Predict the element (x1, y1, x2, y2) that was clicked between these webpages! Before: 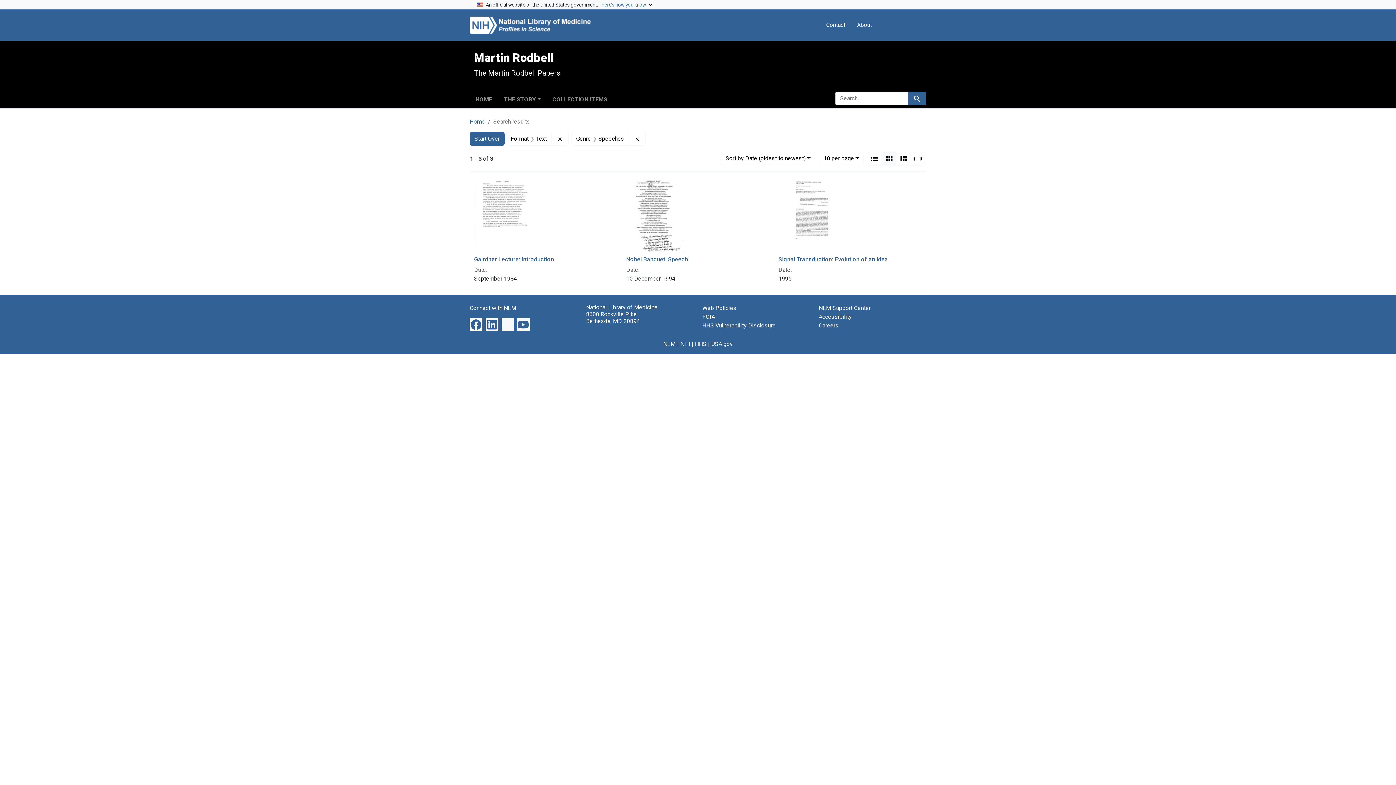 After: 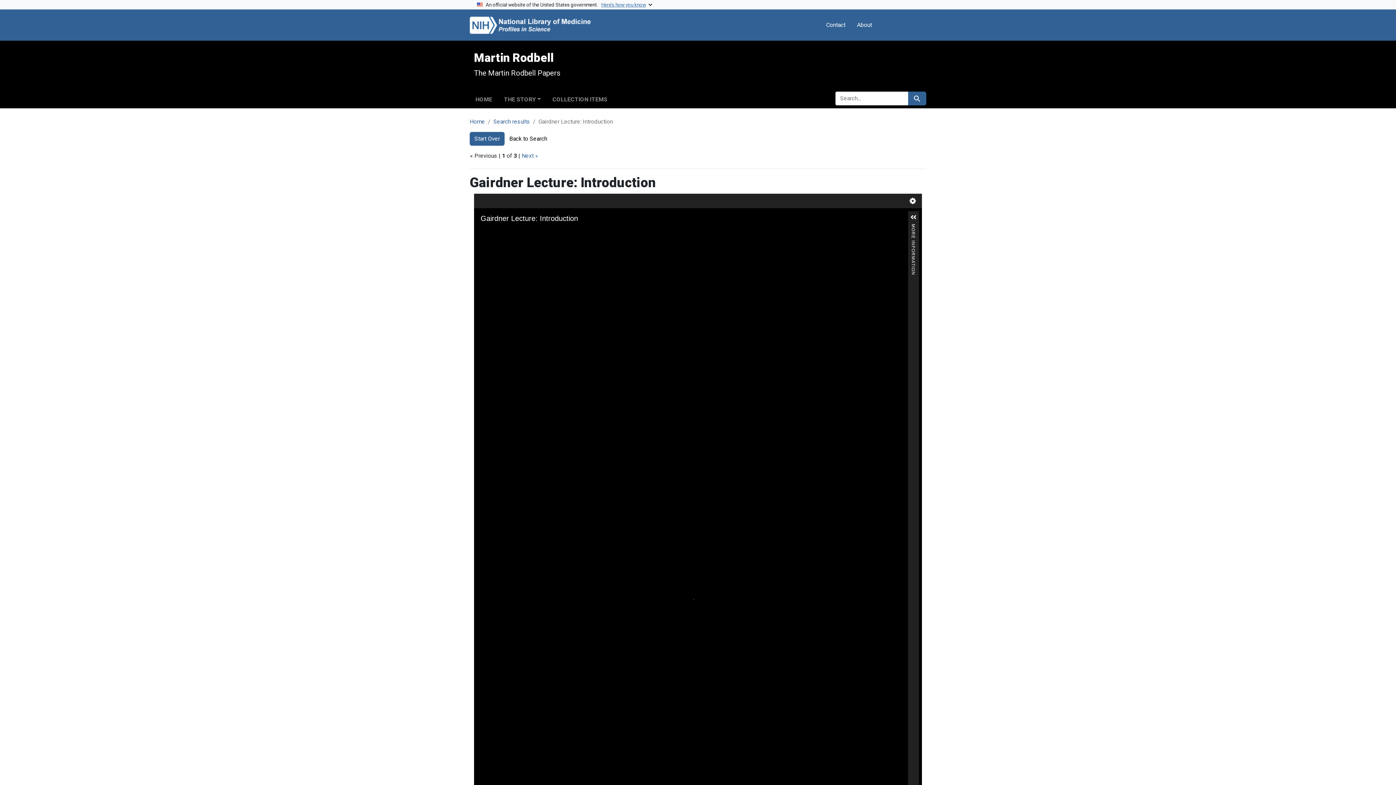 Action: bbox: (474, 256, 554, 262) label: Gairdner Lecture: Introduction